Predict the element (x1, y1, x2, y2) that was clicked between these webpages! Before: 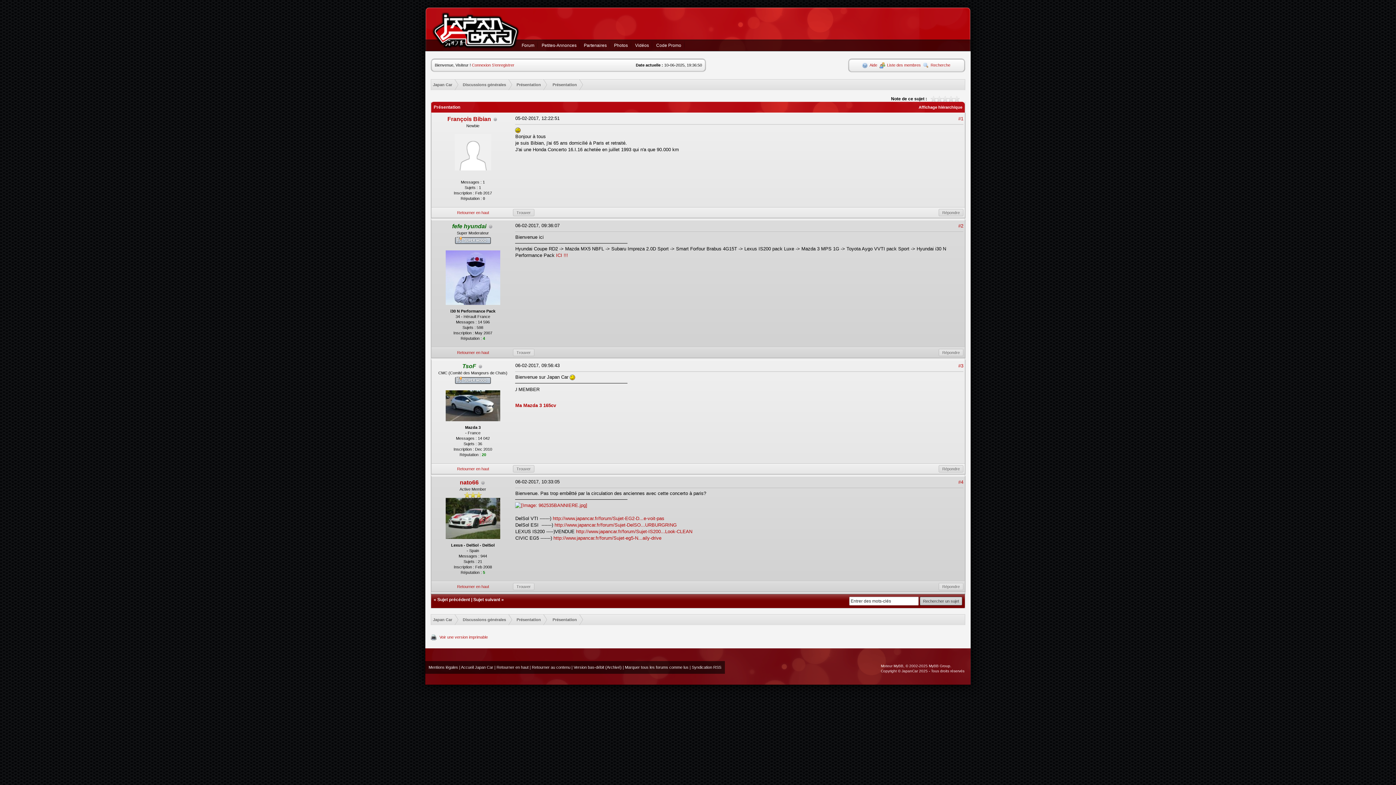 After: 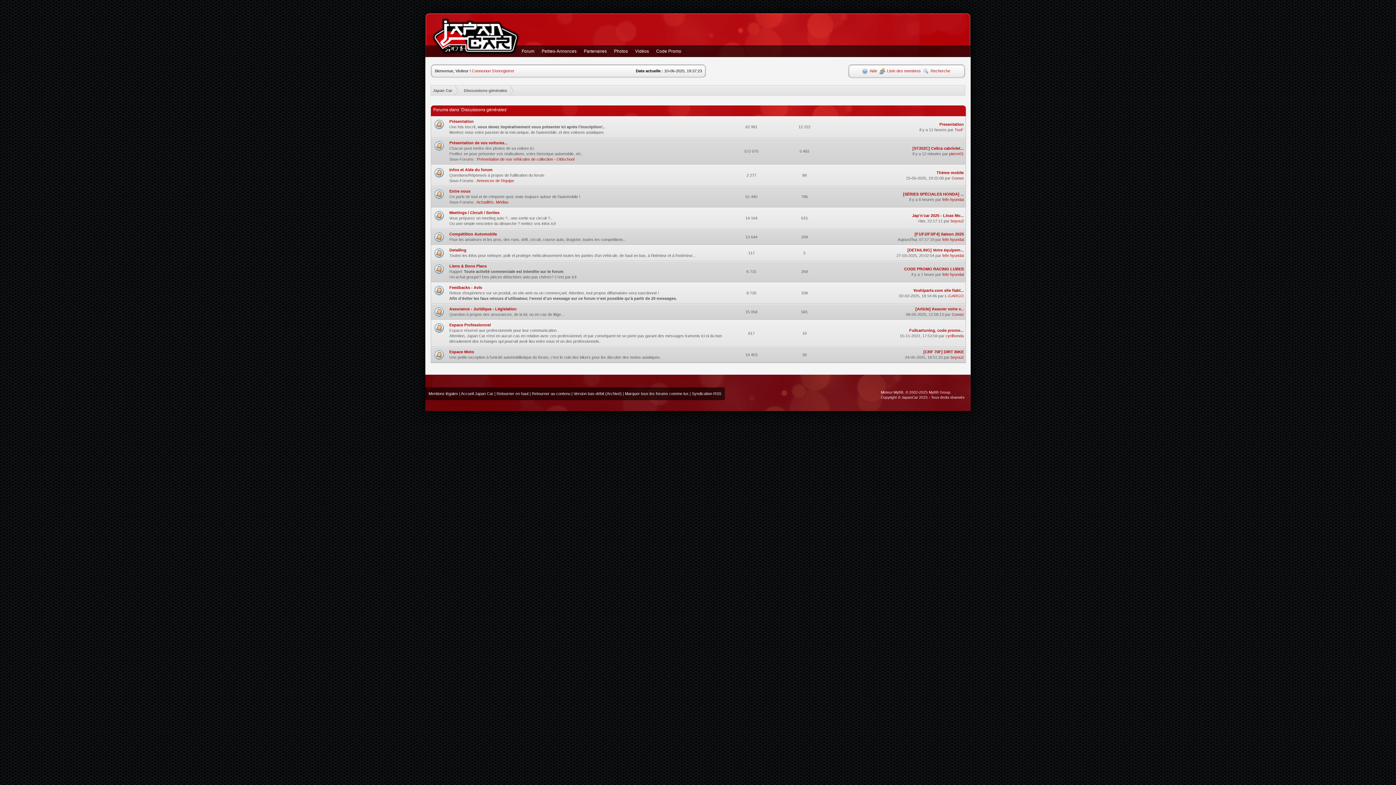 Action: bbox: (461, 614, 513, 625) label: Discussions générales